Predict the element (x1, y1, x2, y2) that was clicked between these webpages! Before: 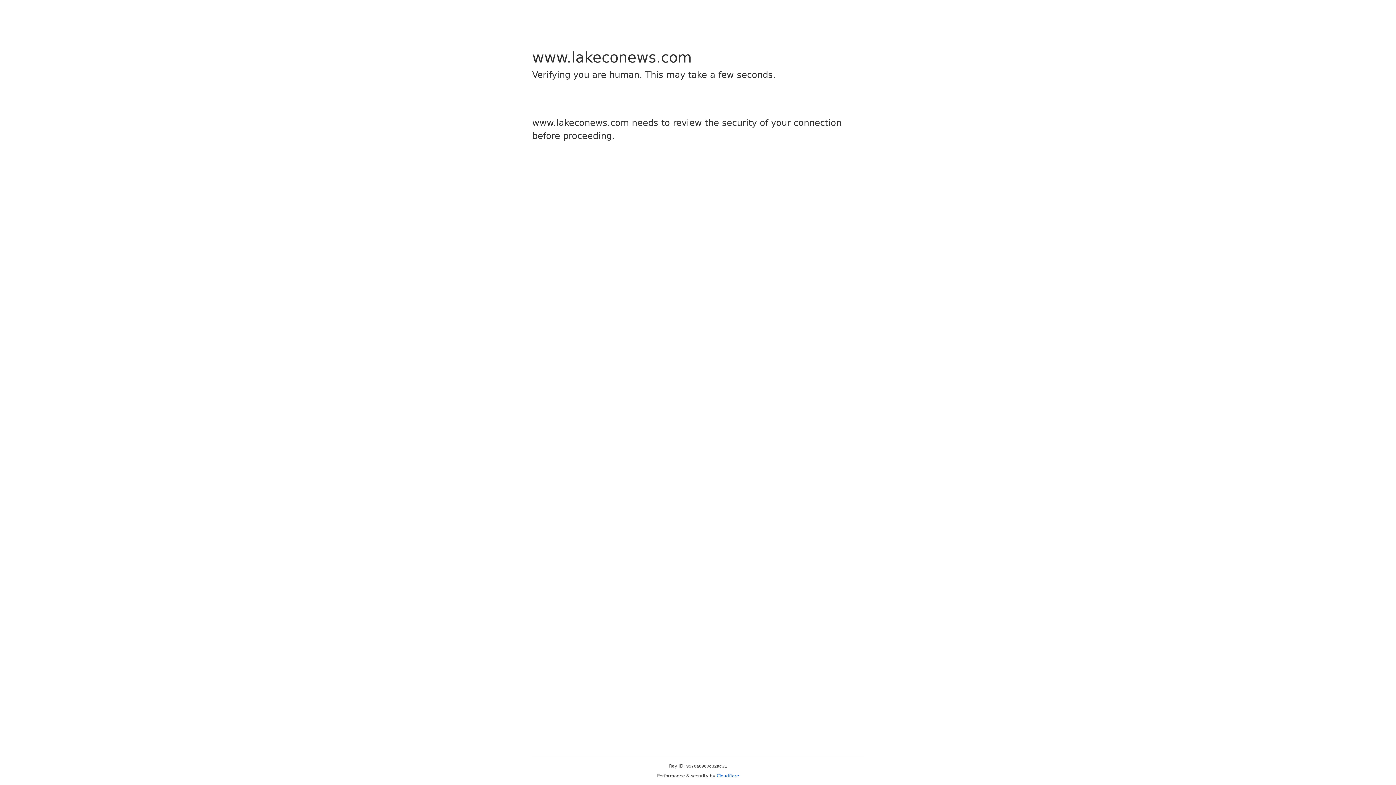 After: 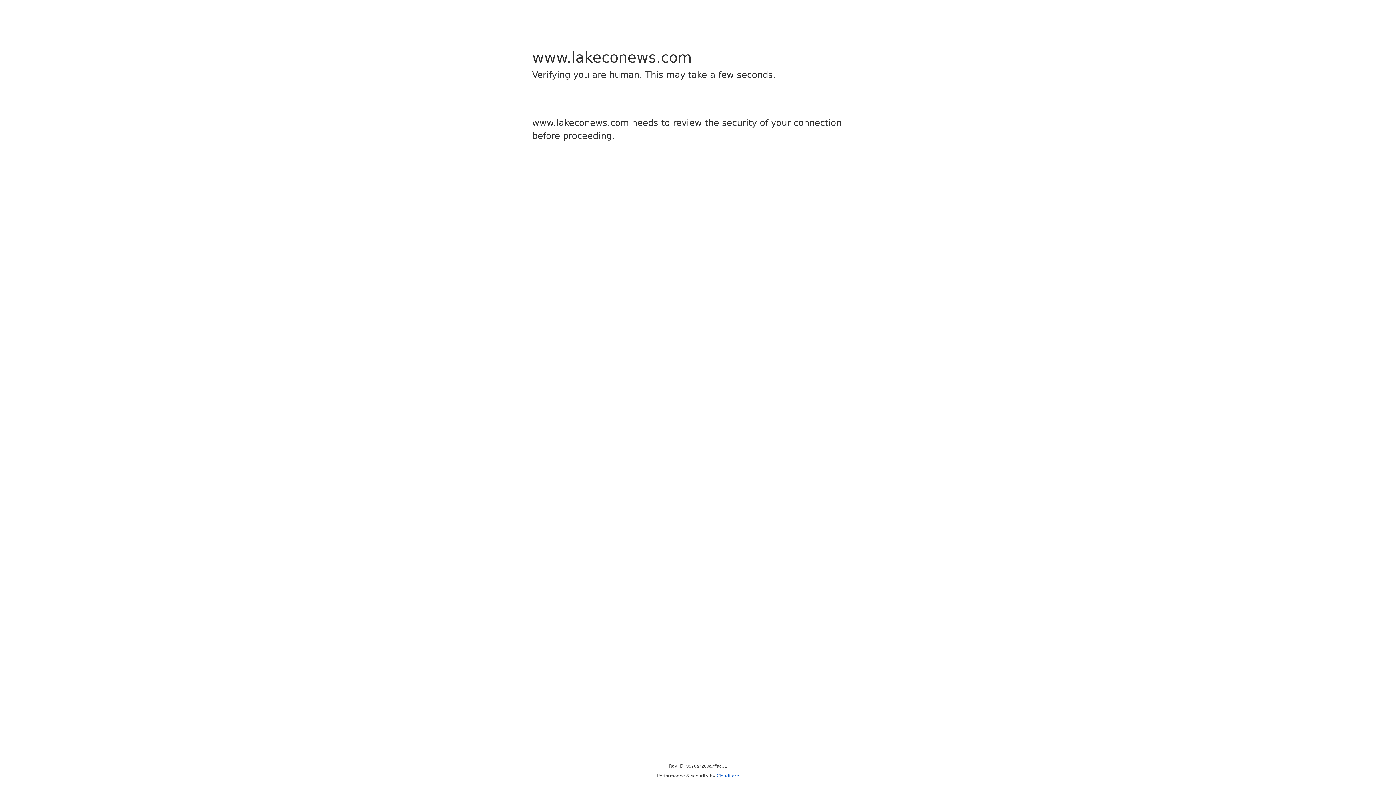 Action: bbox: (716, 773, 739, 778) label: Cloudflare